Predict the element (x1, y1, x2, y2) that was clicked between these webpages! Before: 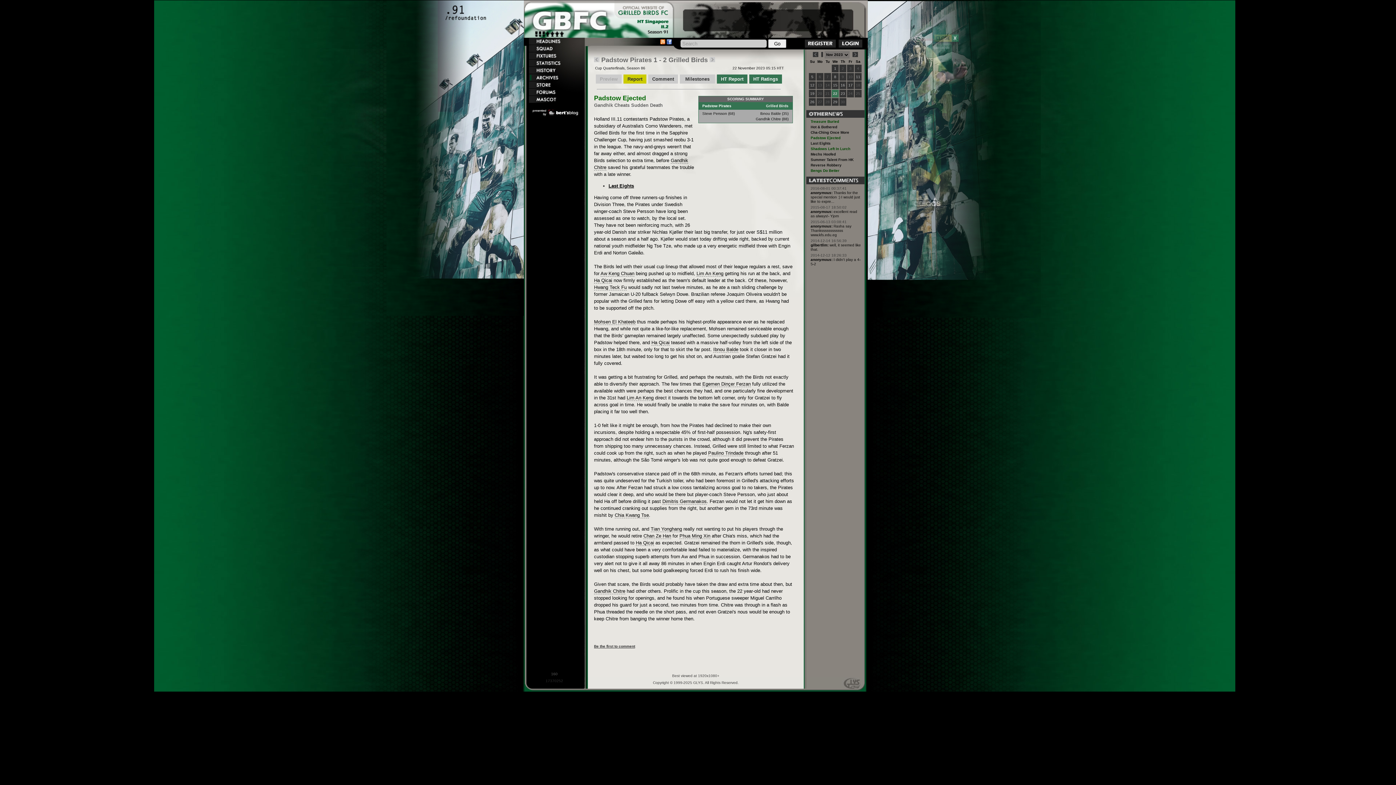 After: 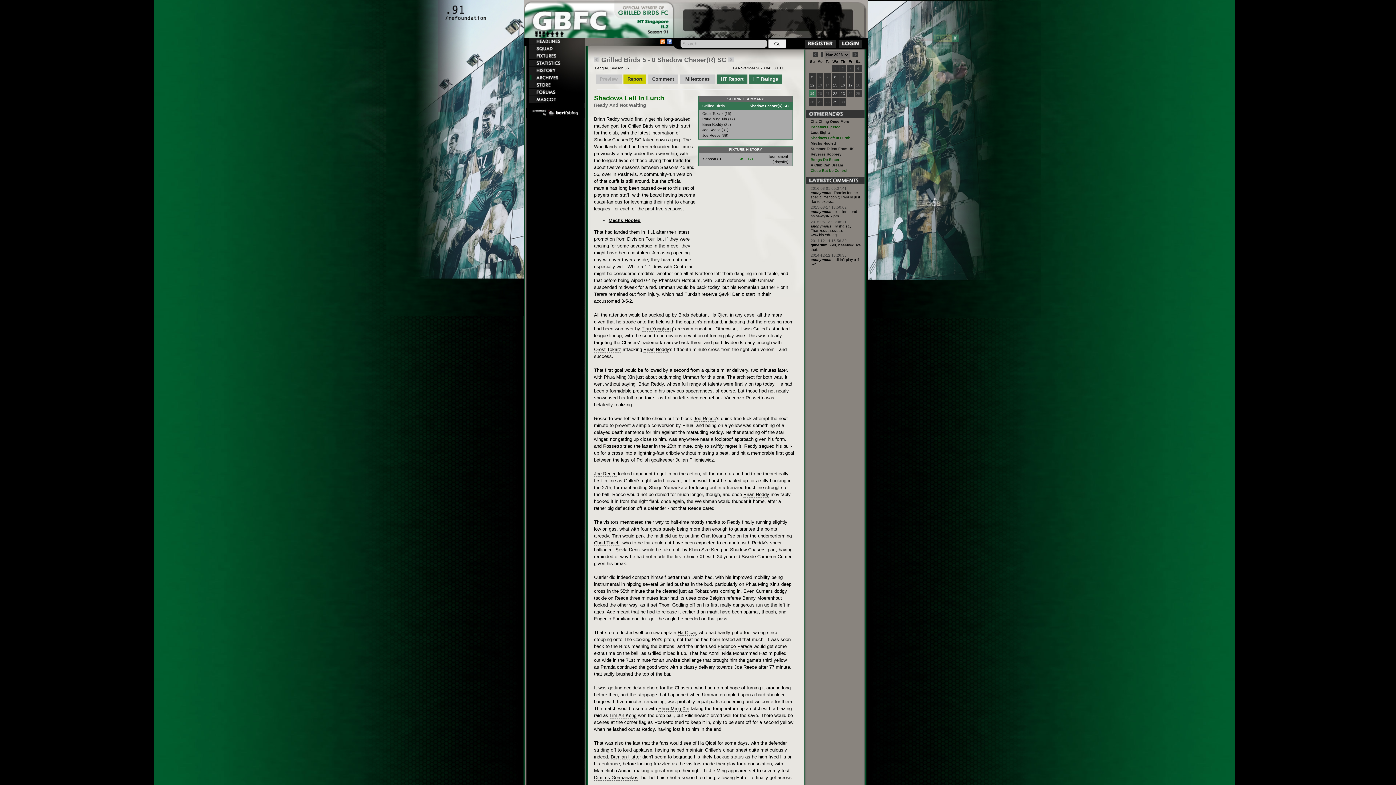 Action: bbox: (810, 91, 814, 95) label: 19